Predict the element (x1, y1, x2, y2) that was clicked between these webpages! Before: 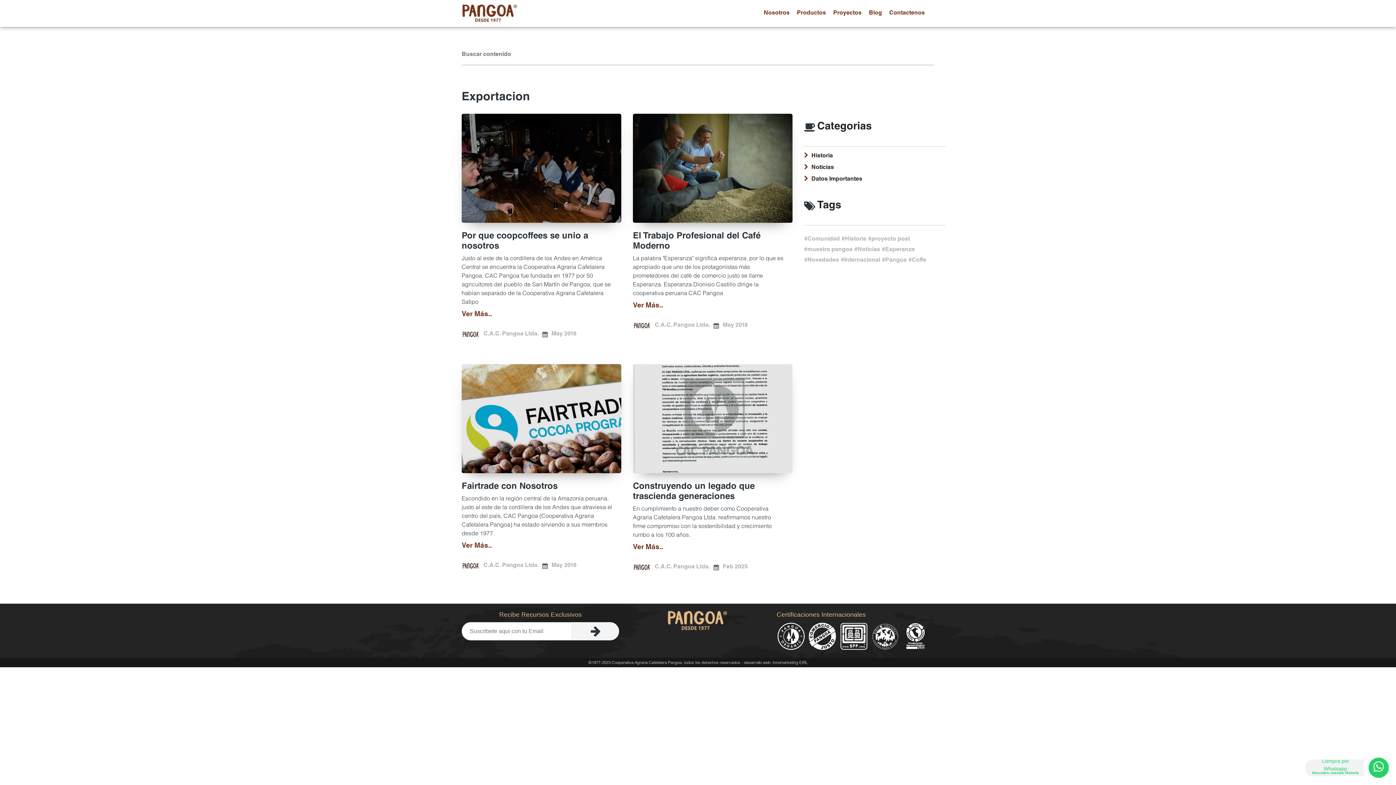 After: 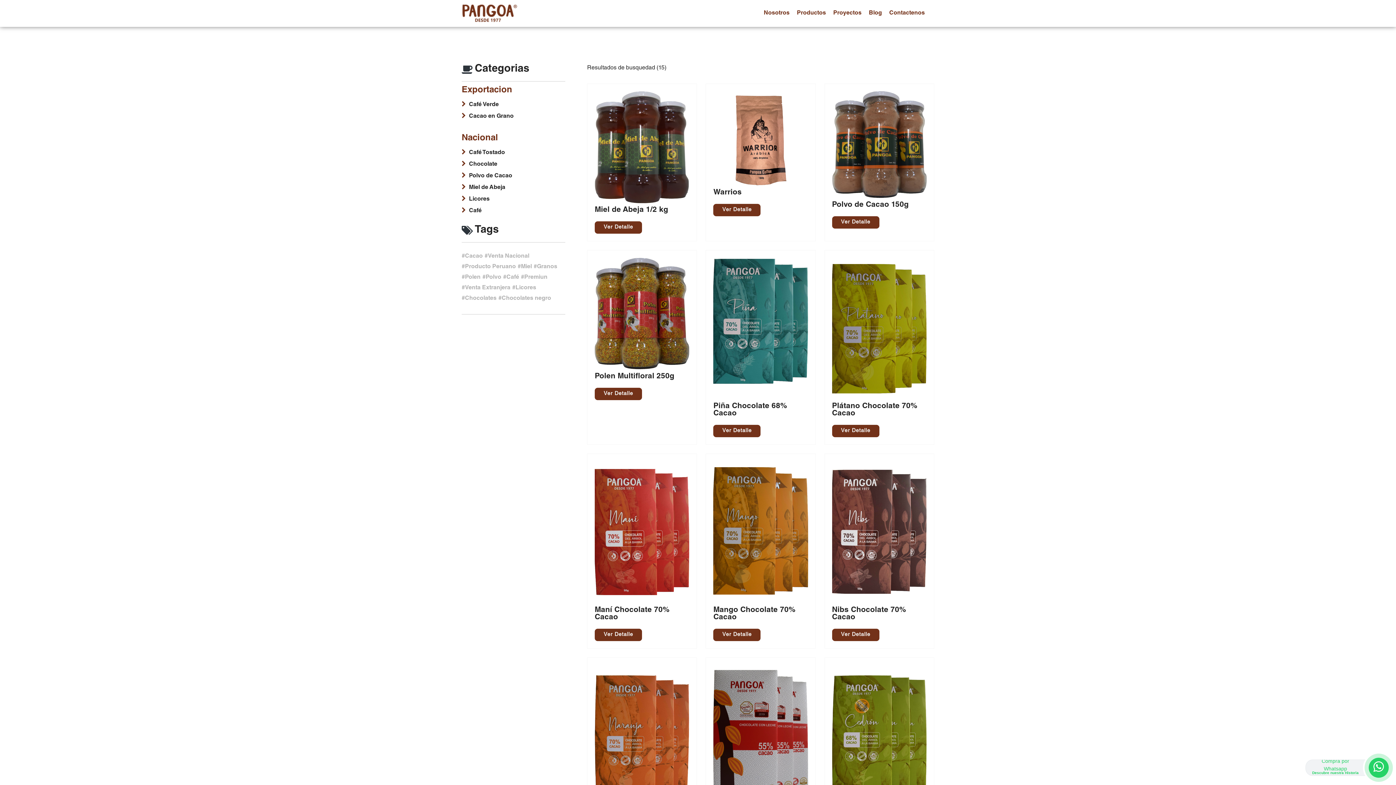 Action: bbox: (793, 7, 829, 19) label: Productos